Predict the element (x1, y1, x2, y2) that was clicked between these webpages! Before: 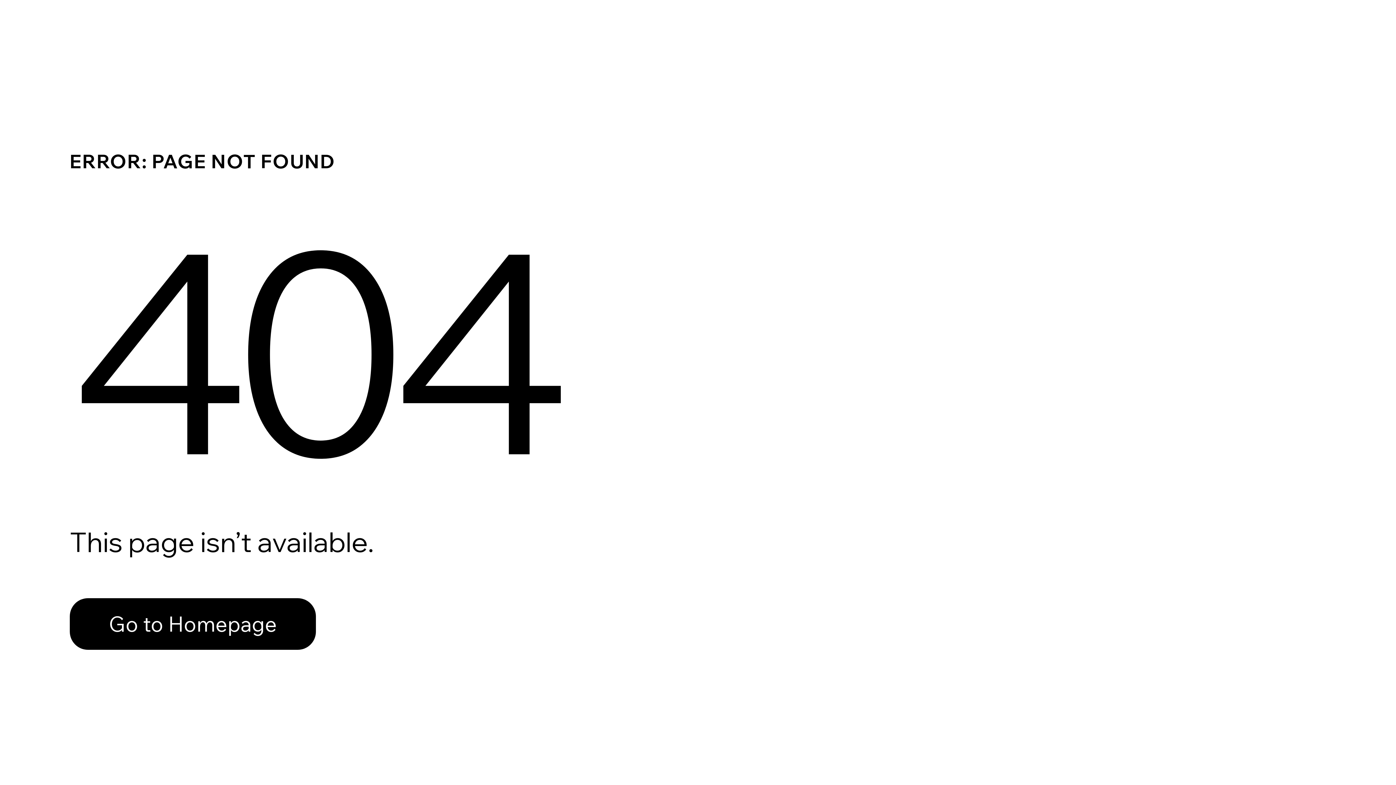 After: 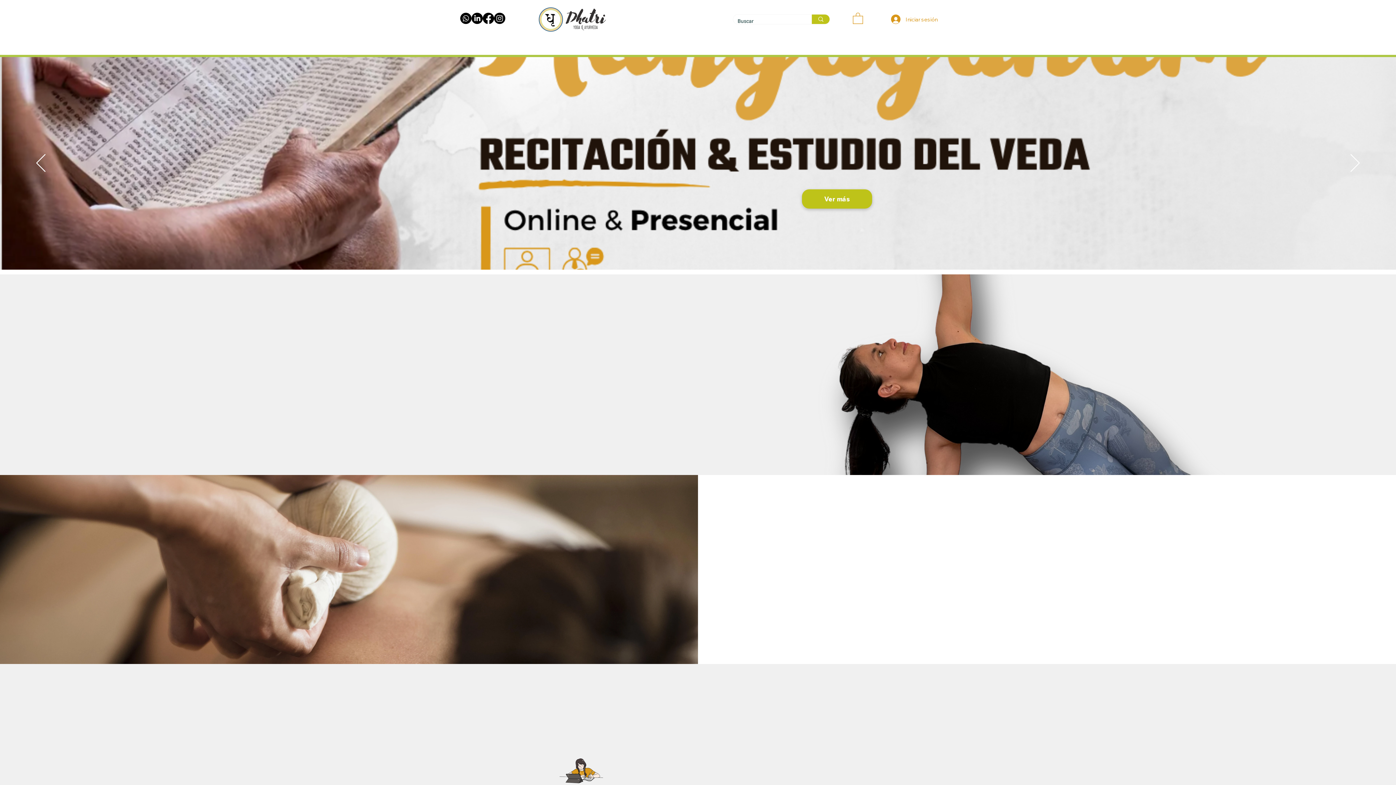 Action: label: Go to Homepage bbox: (69, 598, 316, 650)